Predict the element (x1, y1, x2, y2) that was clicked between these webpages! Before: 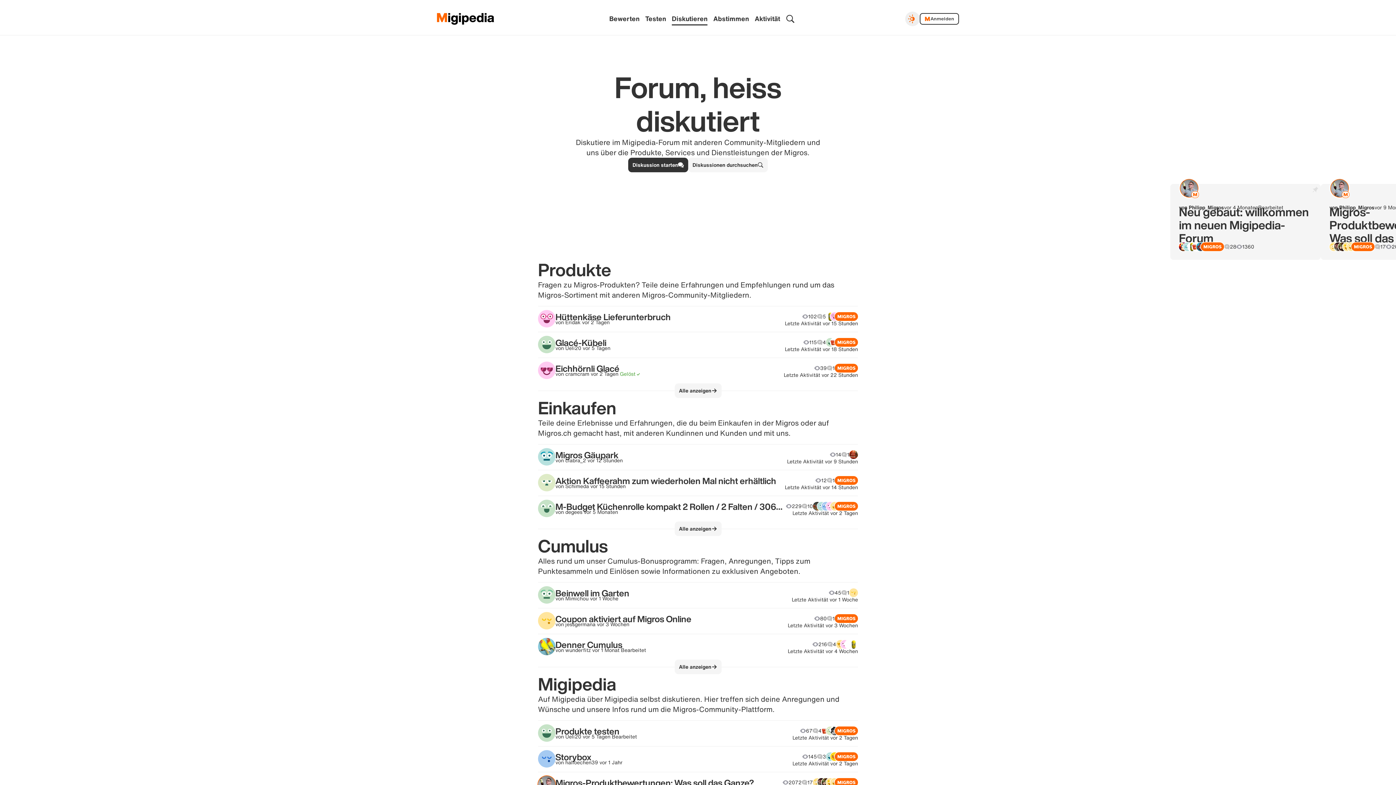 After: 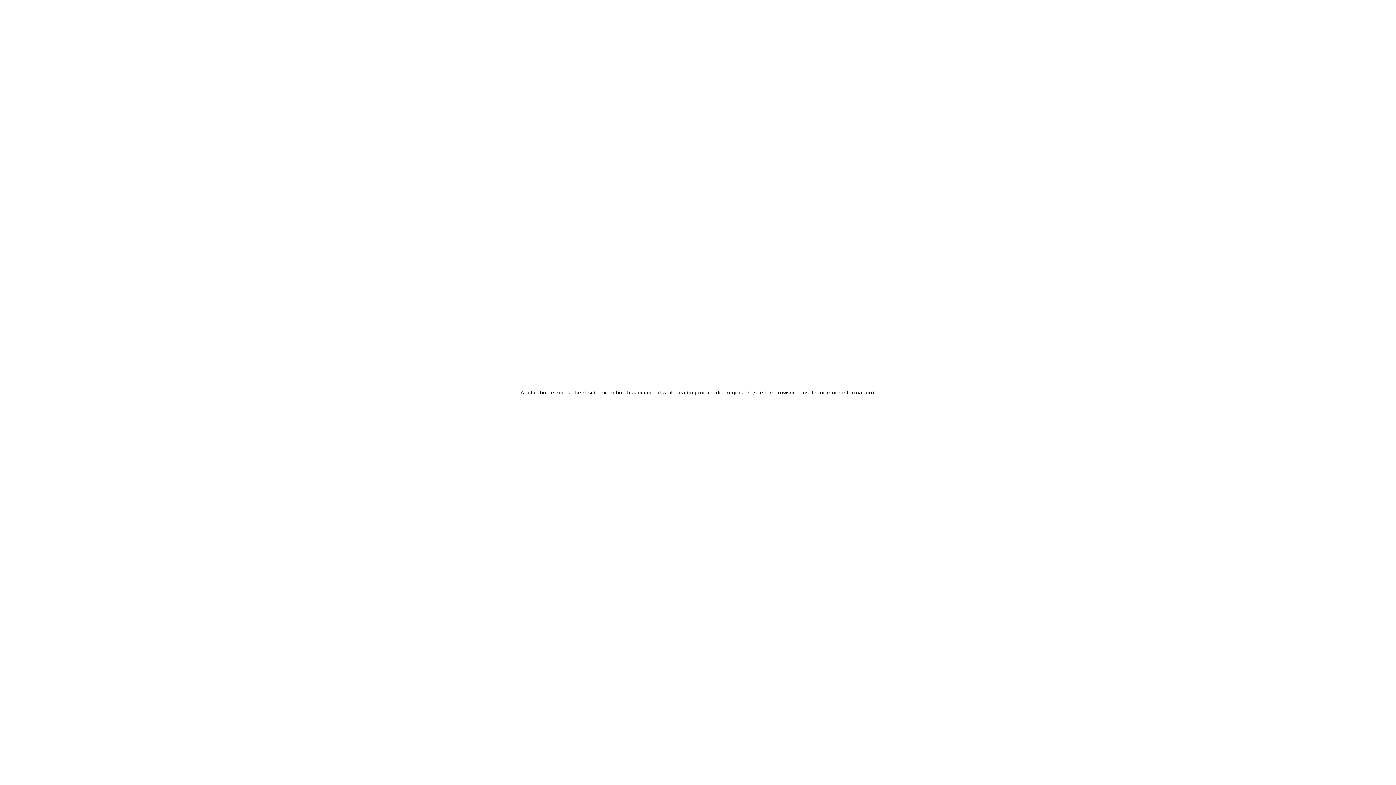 Action: label: Storybox

von halloechen39

 

vor 1 Jahr

145
3
Letzte Aktivität vor 2 Tagen bbox: (538, 746, 858, 772)